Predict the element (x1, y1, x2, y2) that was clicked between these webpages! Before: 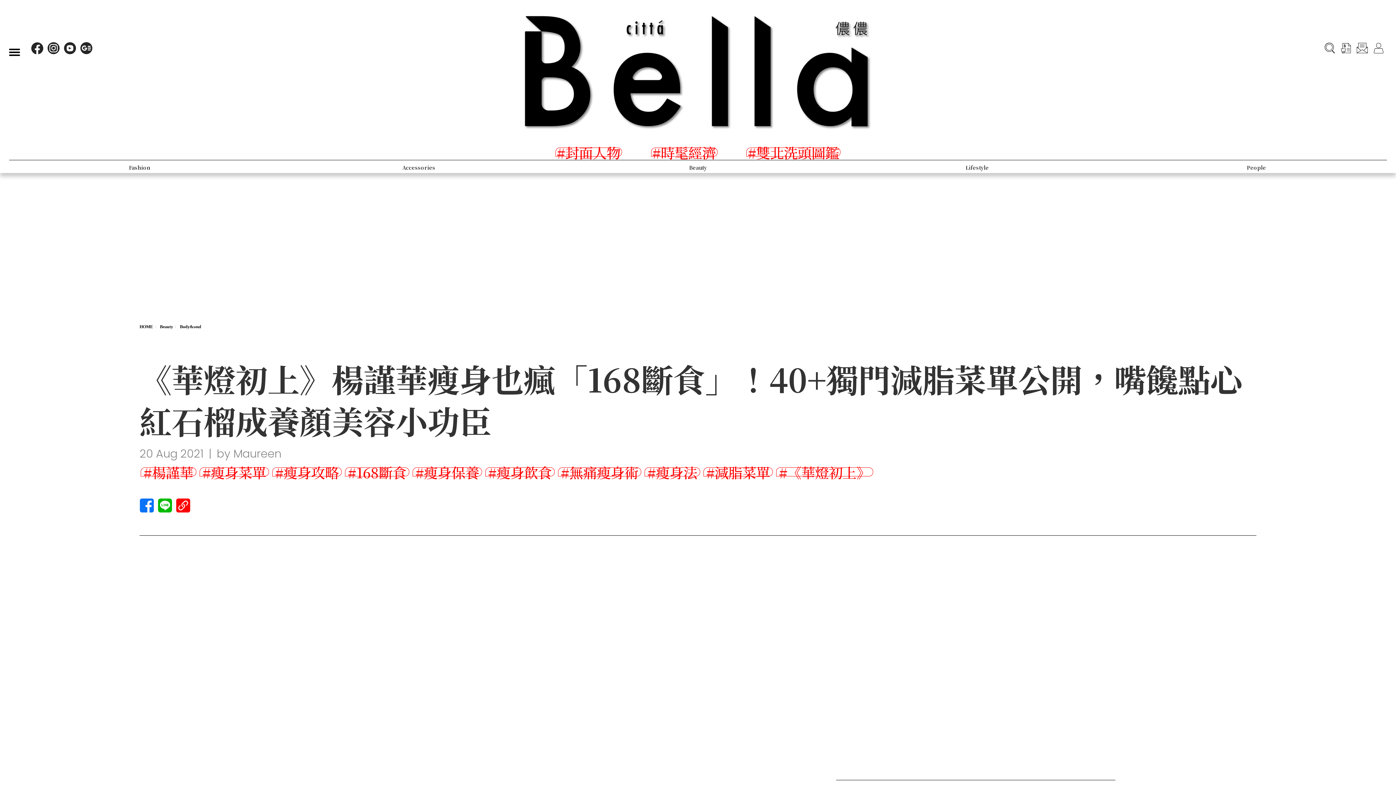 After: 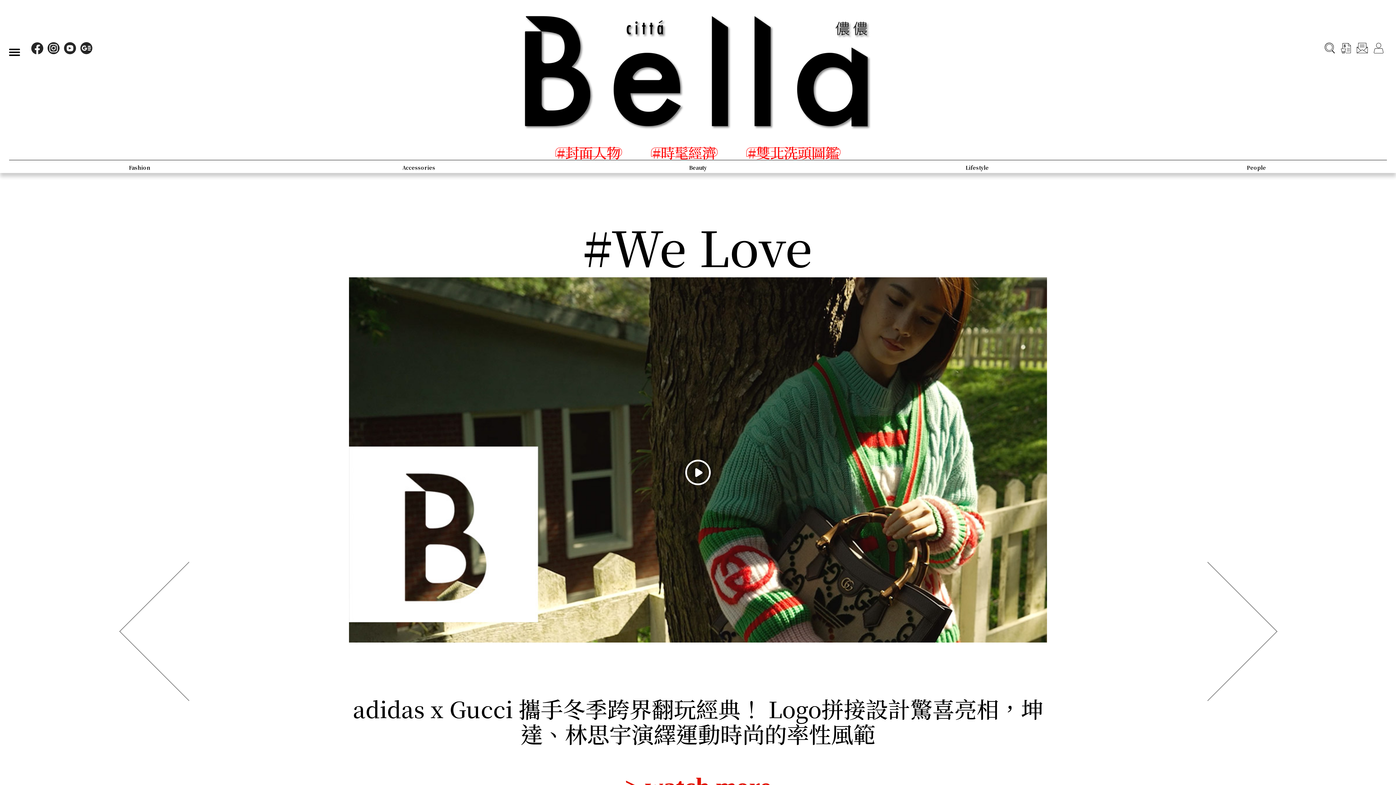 Action: bbox: (558, 160, 837, 174)